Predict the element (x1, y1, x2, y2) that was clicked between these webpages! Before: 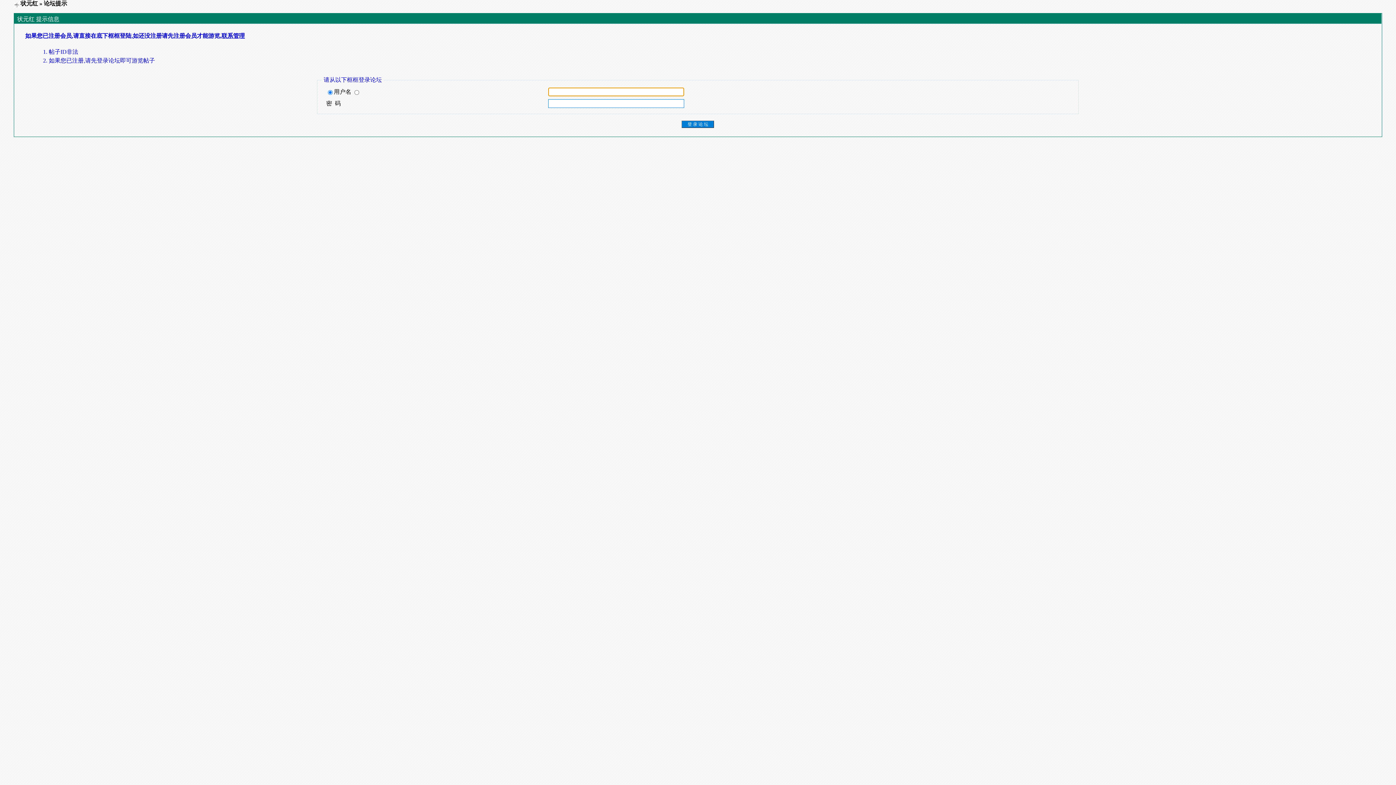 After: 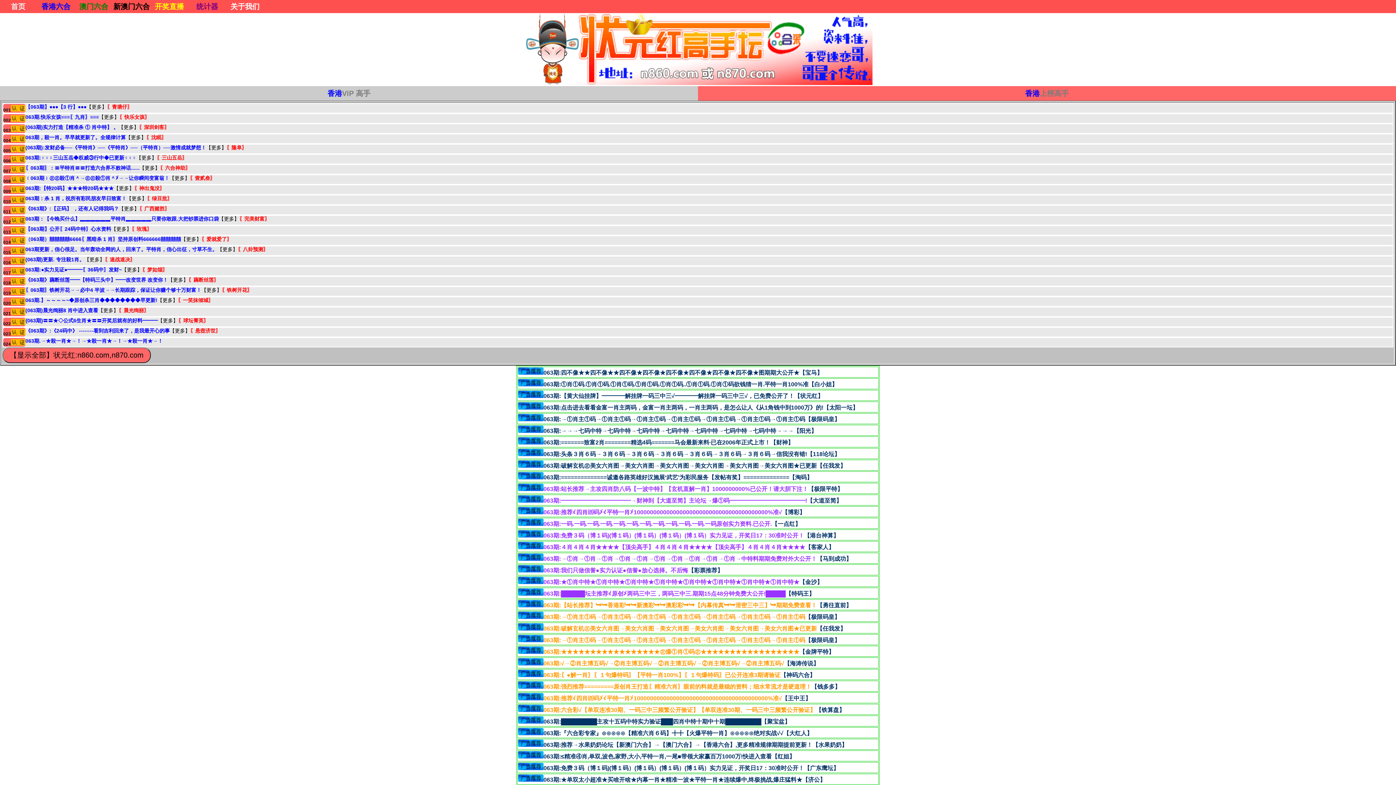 Action: bbox: (20, 0, 38, 6) label: 状元红